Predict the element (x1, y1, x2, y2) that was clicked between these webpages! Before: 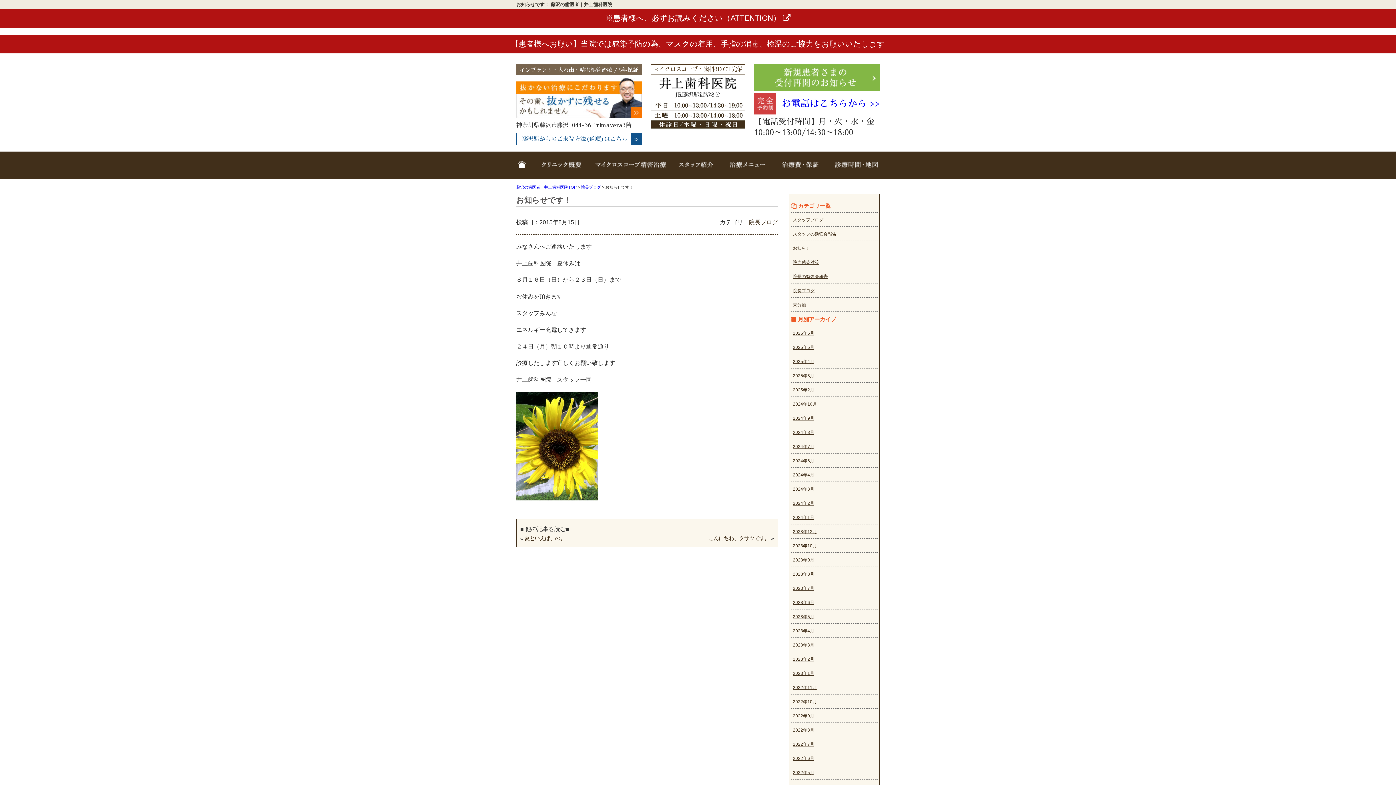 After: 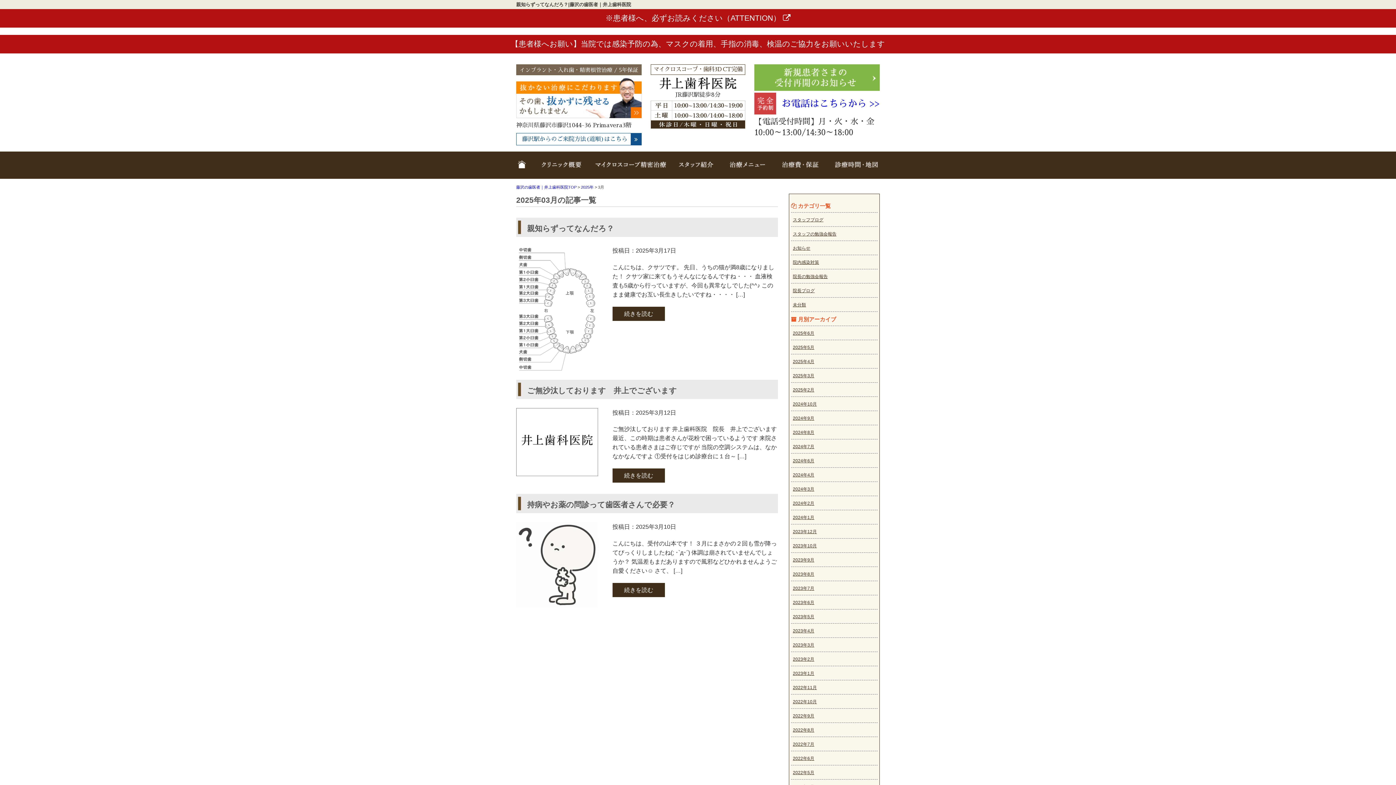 Action: bbox: (793, 373, 814, 378) label: 2025年3月